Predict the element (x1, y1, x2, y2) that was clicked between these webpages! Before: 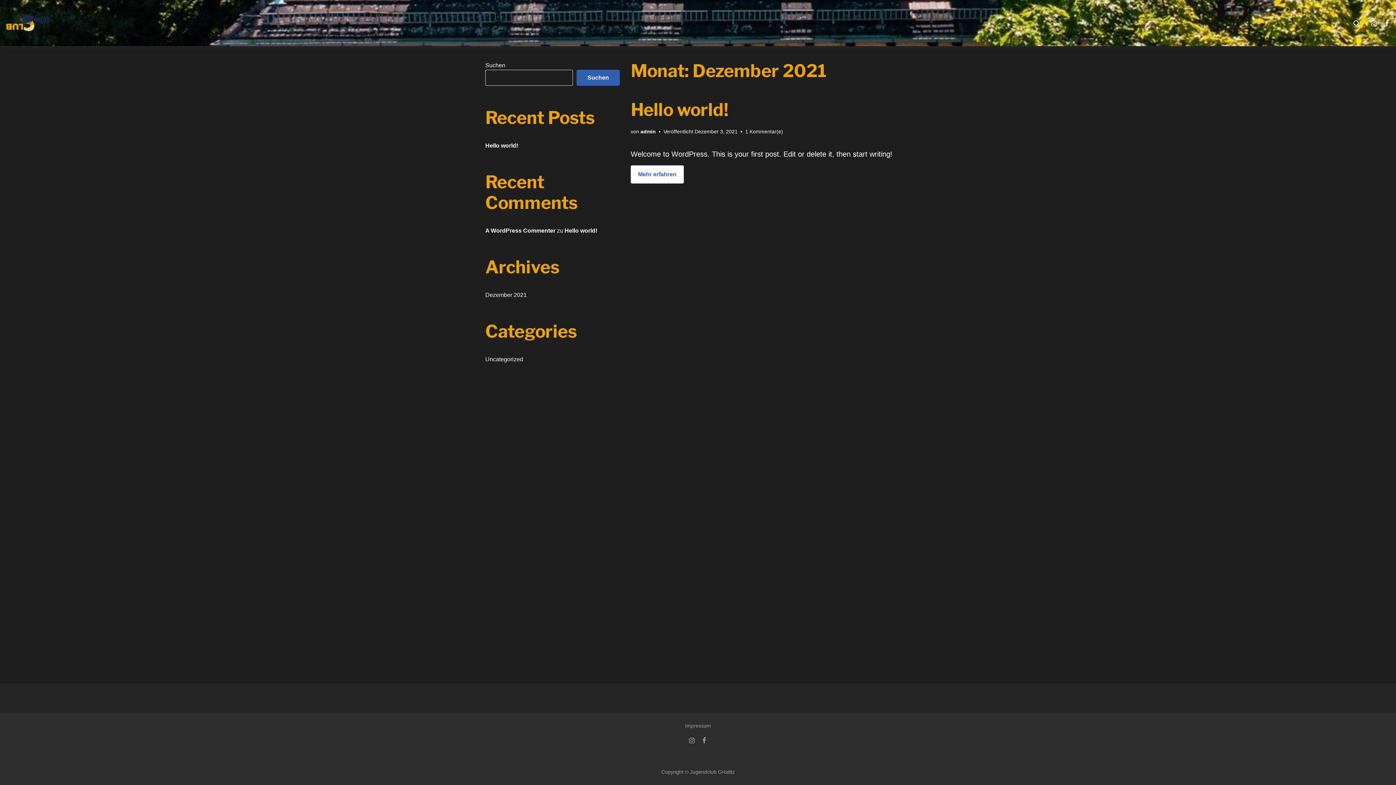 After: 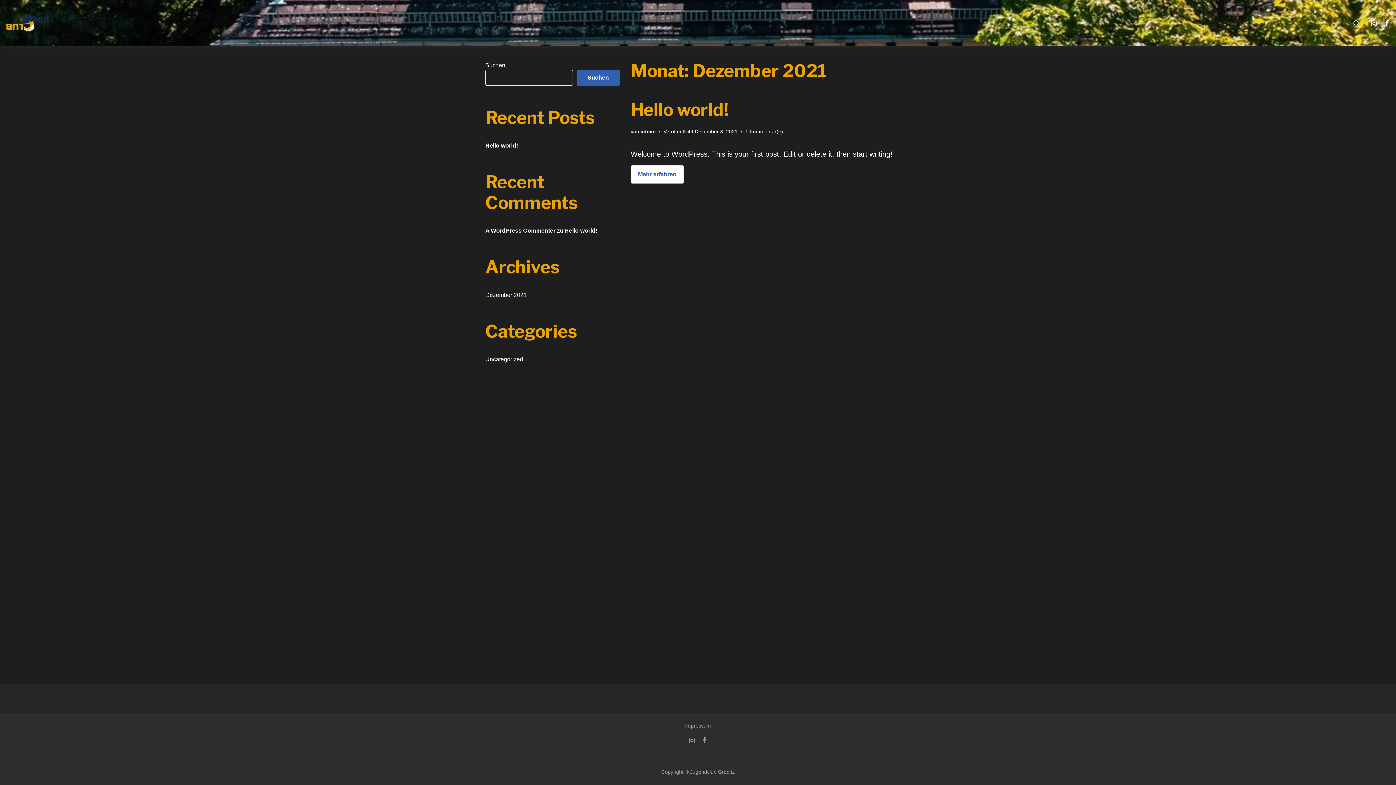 Action: bbox: (485, 292, 526, 298) label: Dezember 2021